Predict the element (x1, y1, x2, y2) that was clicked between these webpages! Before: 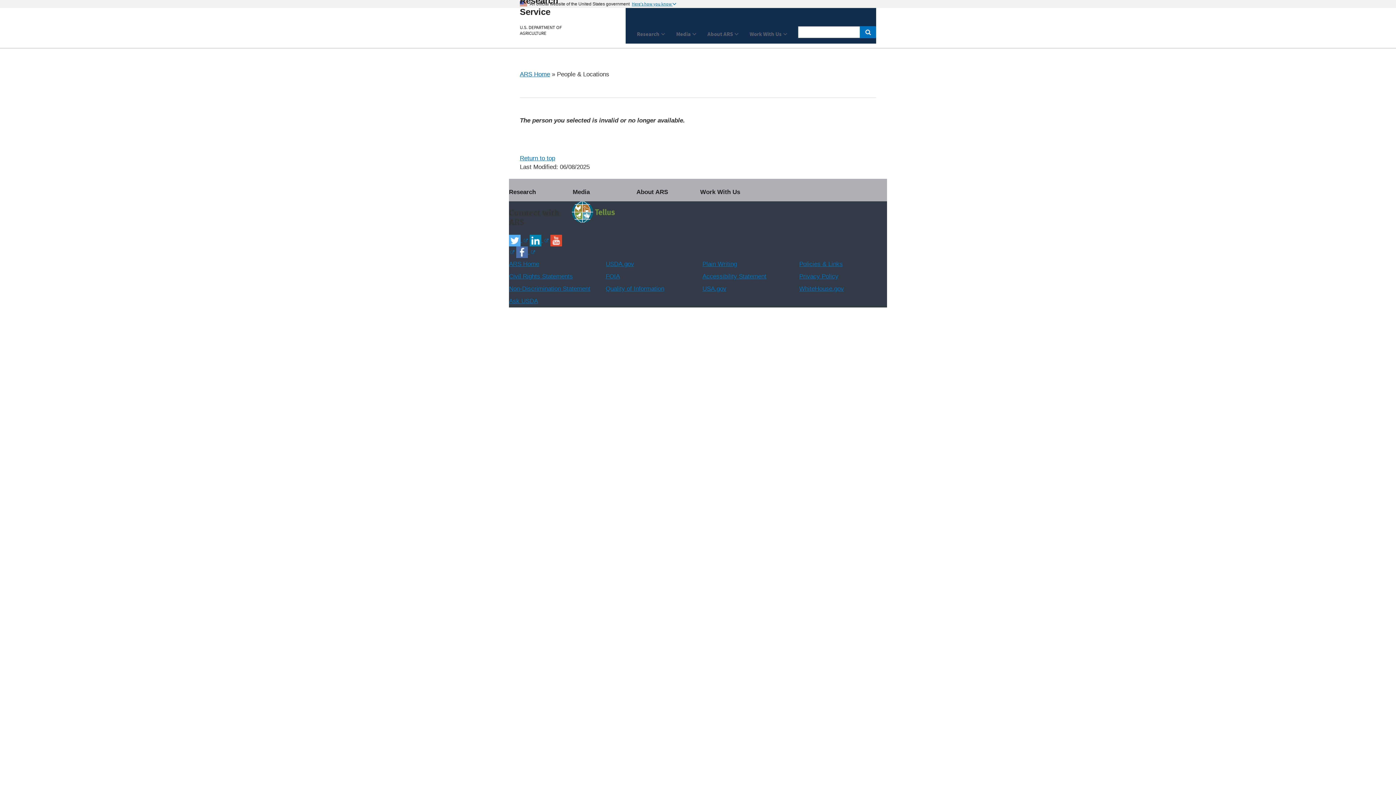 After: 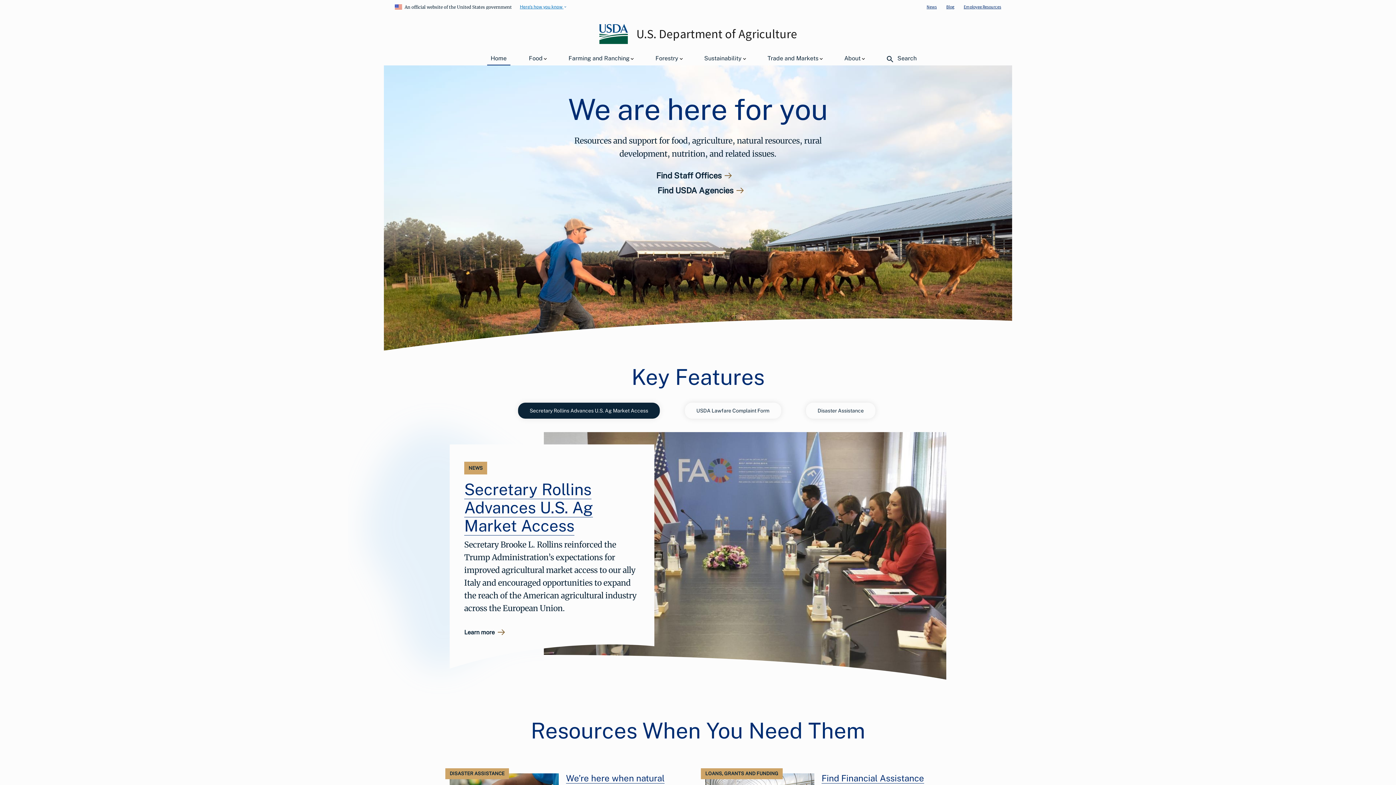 Action: label: The U.S. Department of Agriculture Home Page bbox: (520, 24, 561, 36)